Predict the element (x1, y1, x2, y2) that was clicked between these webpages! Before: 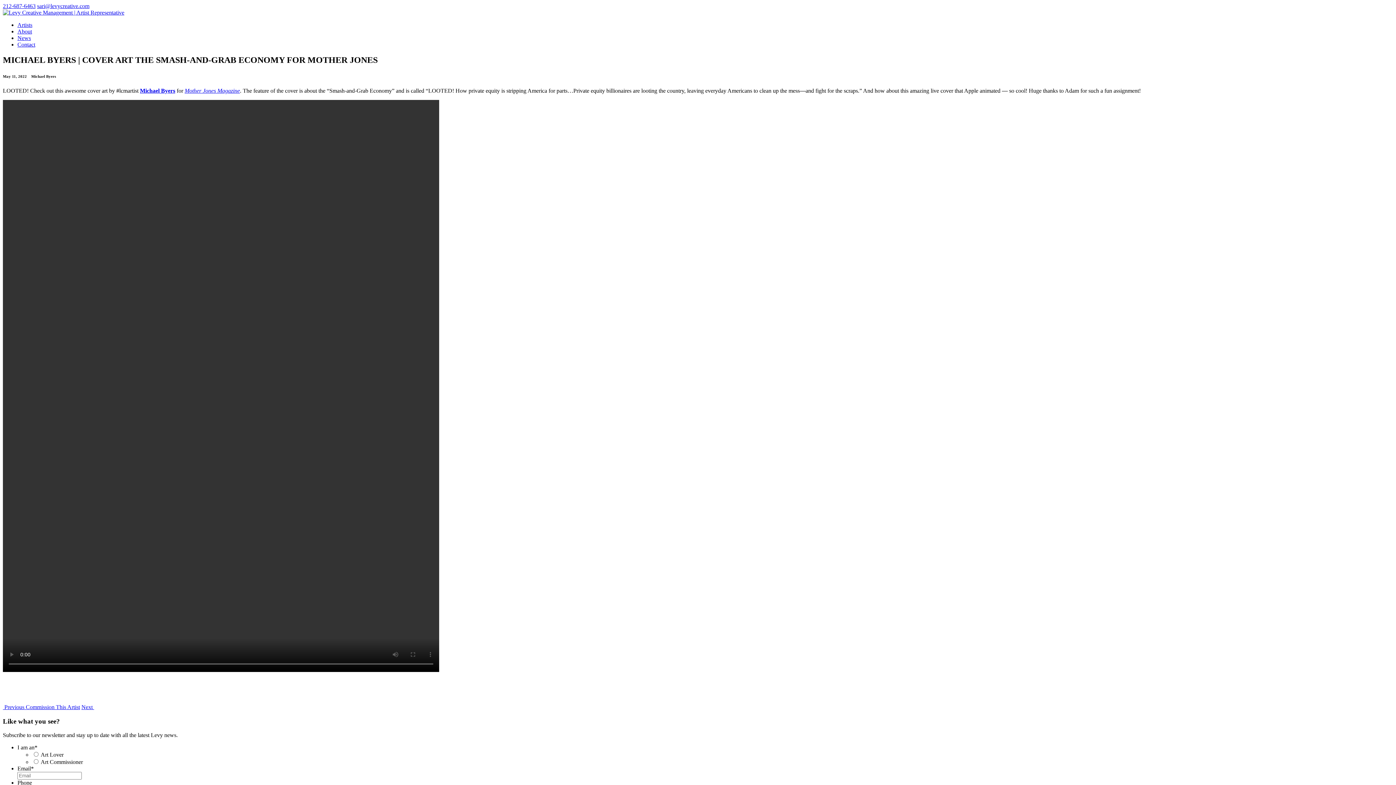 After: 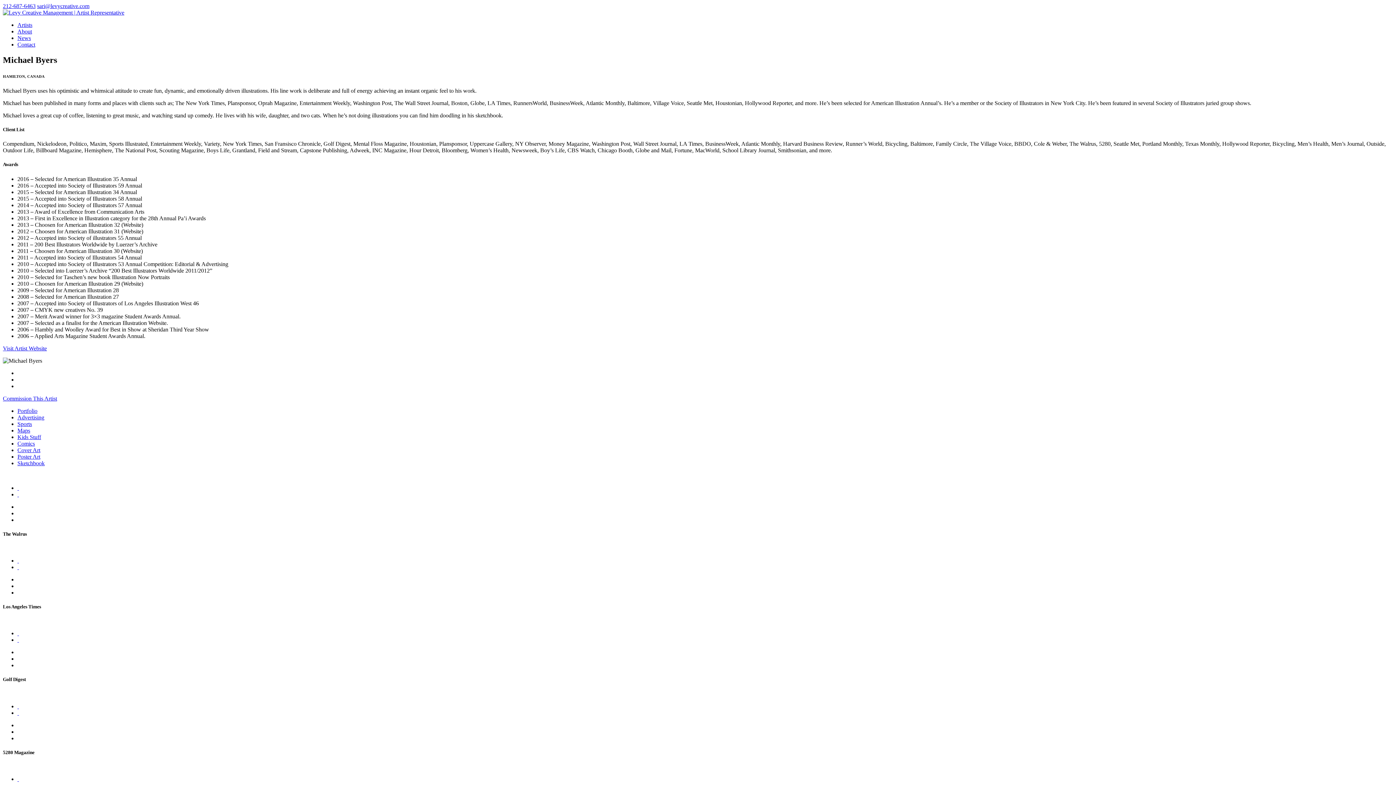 Action: label: Michael Byers bbox: (140, 87, 175, 93)